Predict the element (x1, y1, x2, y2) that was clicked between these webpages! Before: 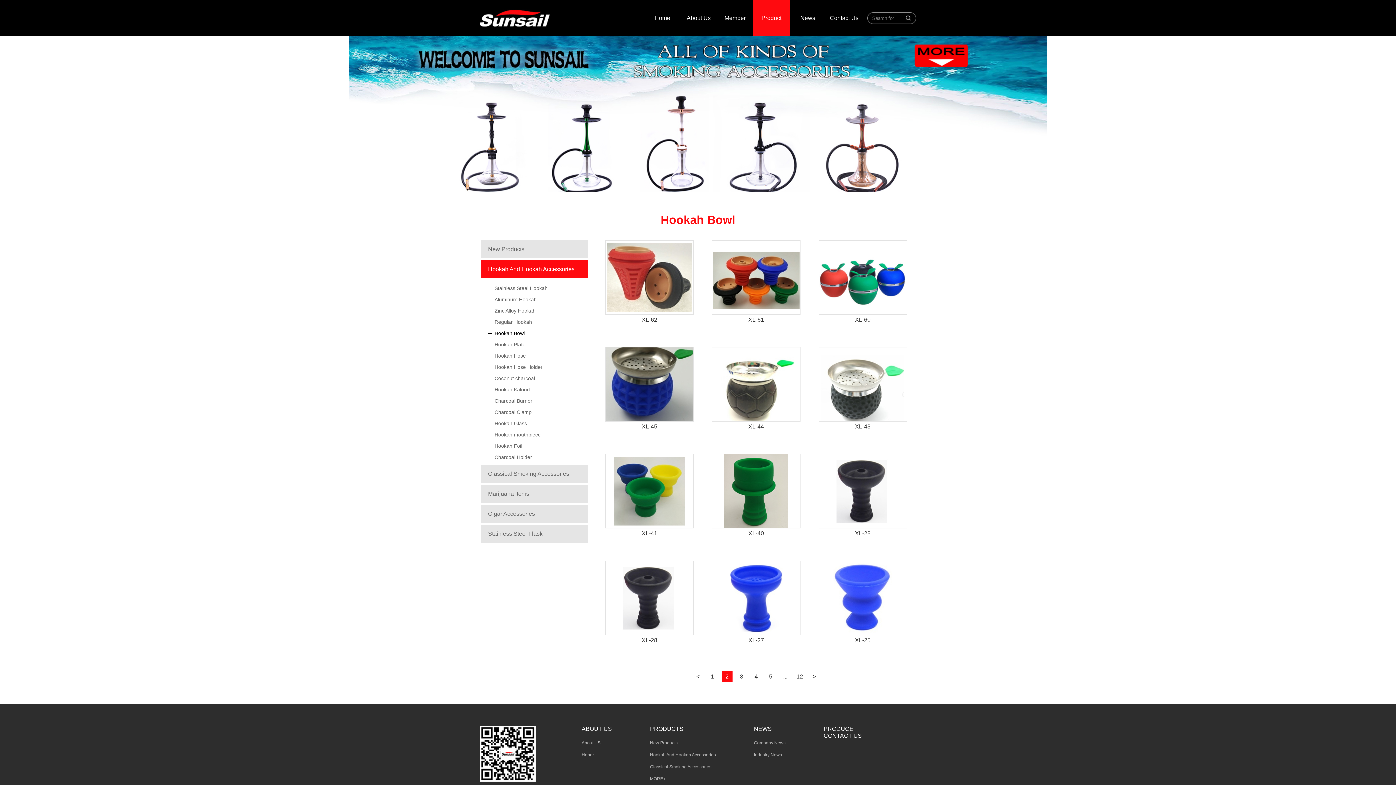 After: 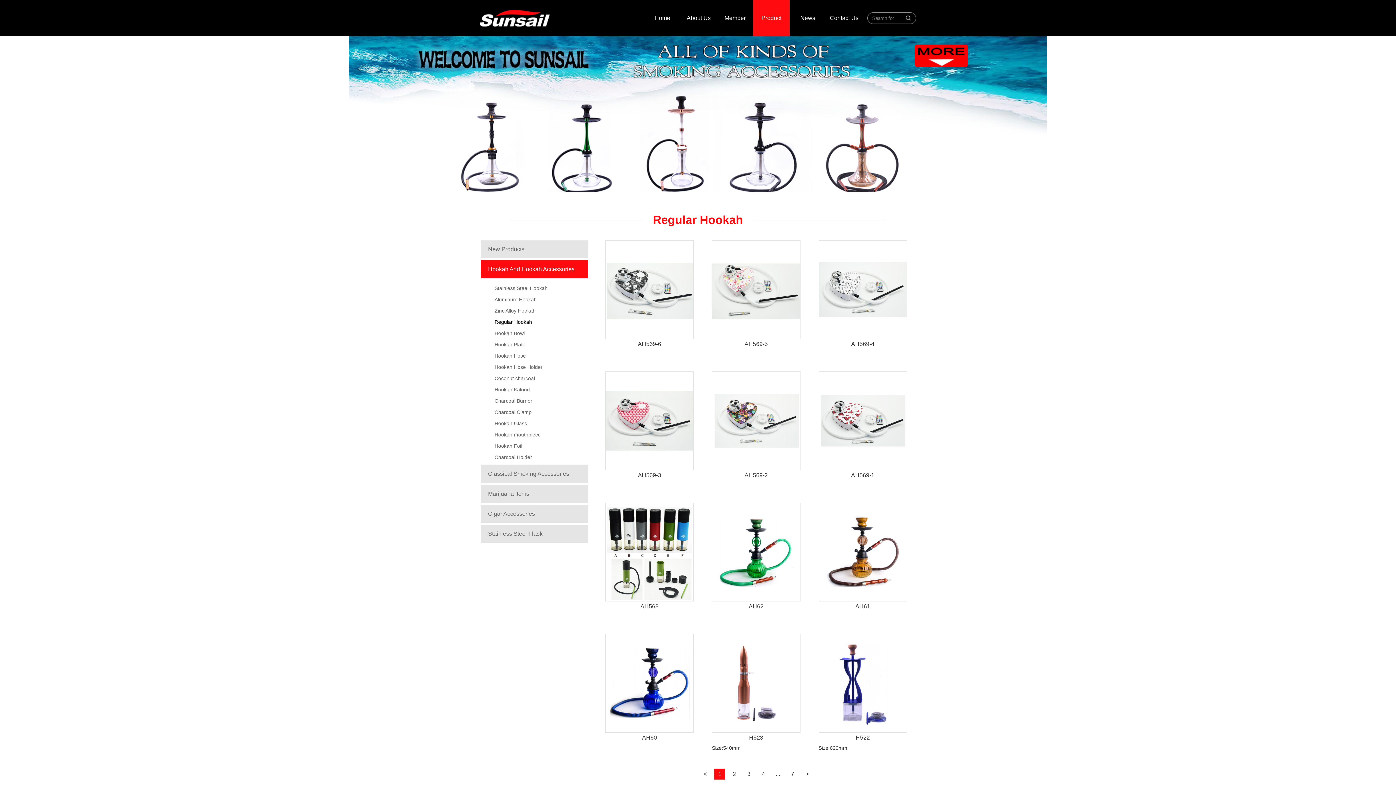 Action: bbox: (488, 319, 532, 325) label: Regular Hookah